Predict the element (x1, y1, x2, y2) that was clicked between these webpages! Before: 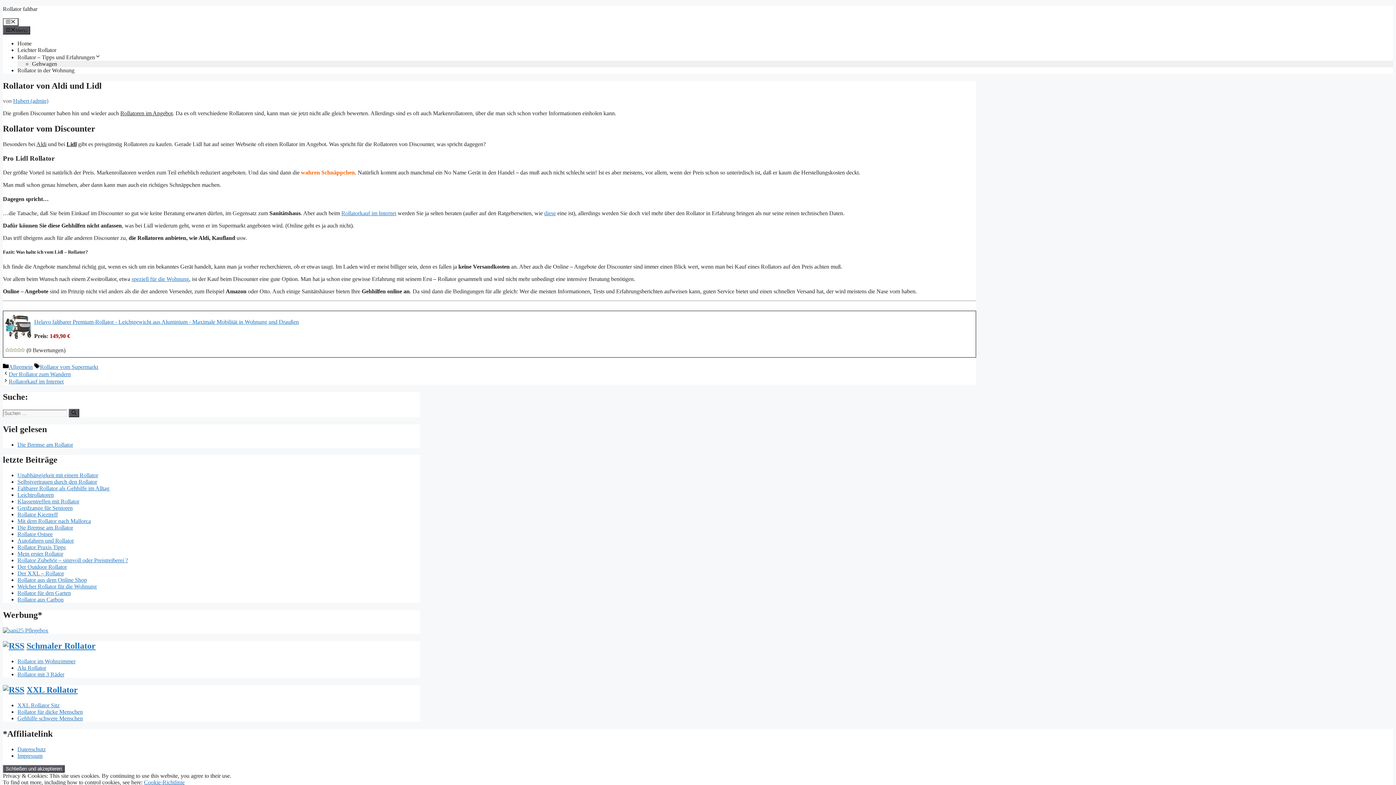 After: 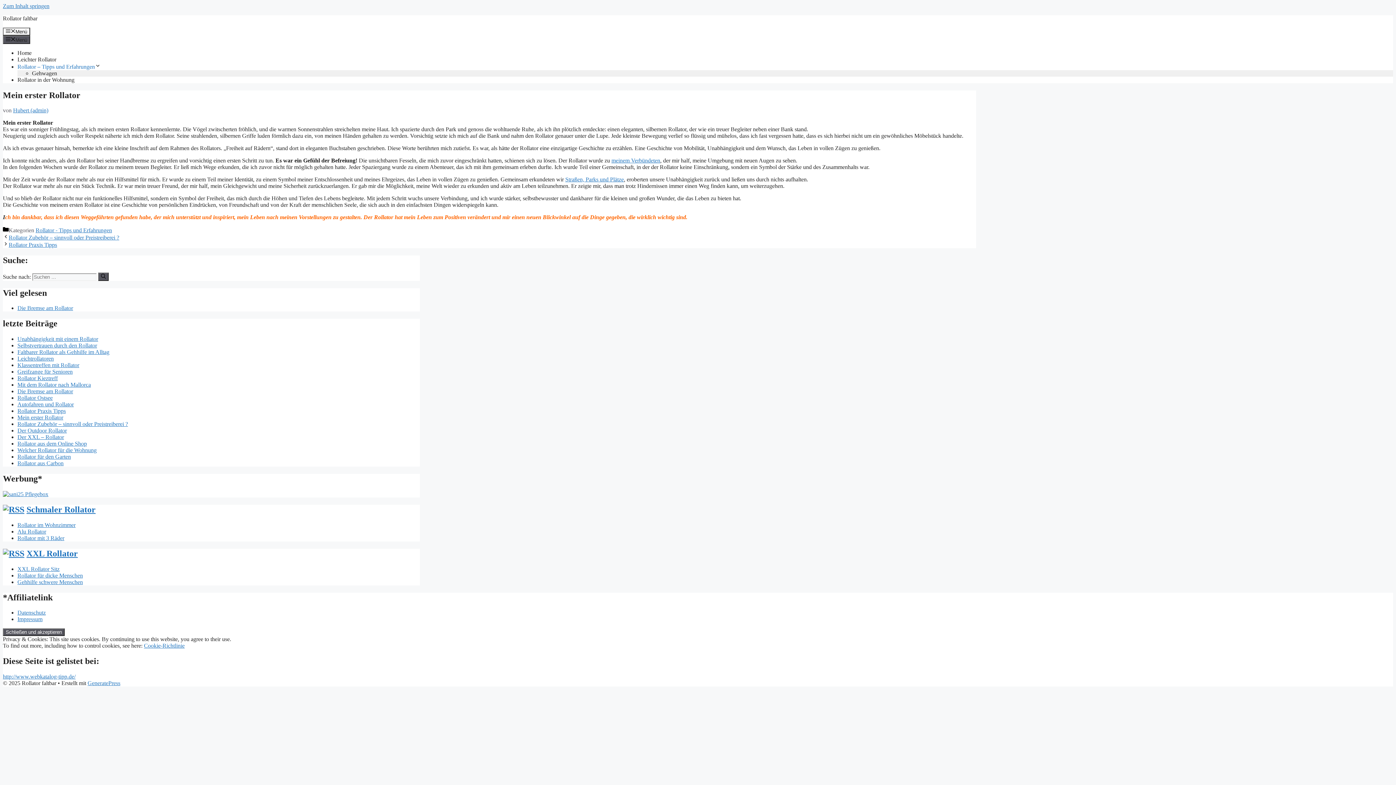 Action: bbox: (17, 551, 63, 557) label: Mein erster Rollator